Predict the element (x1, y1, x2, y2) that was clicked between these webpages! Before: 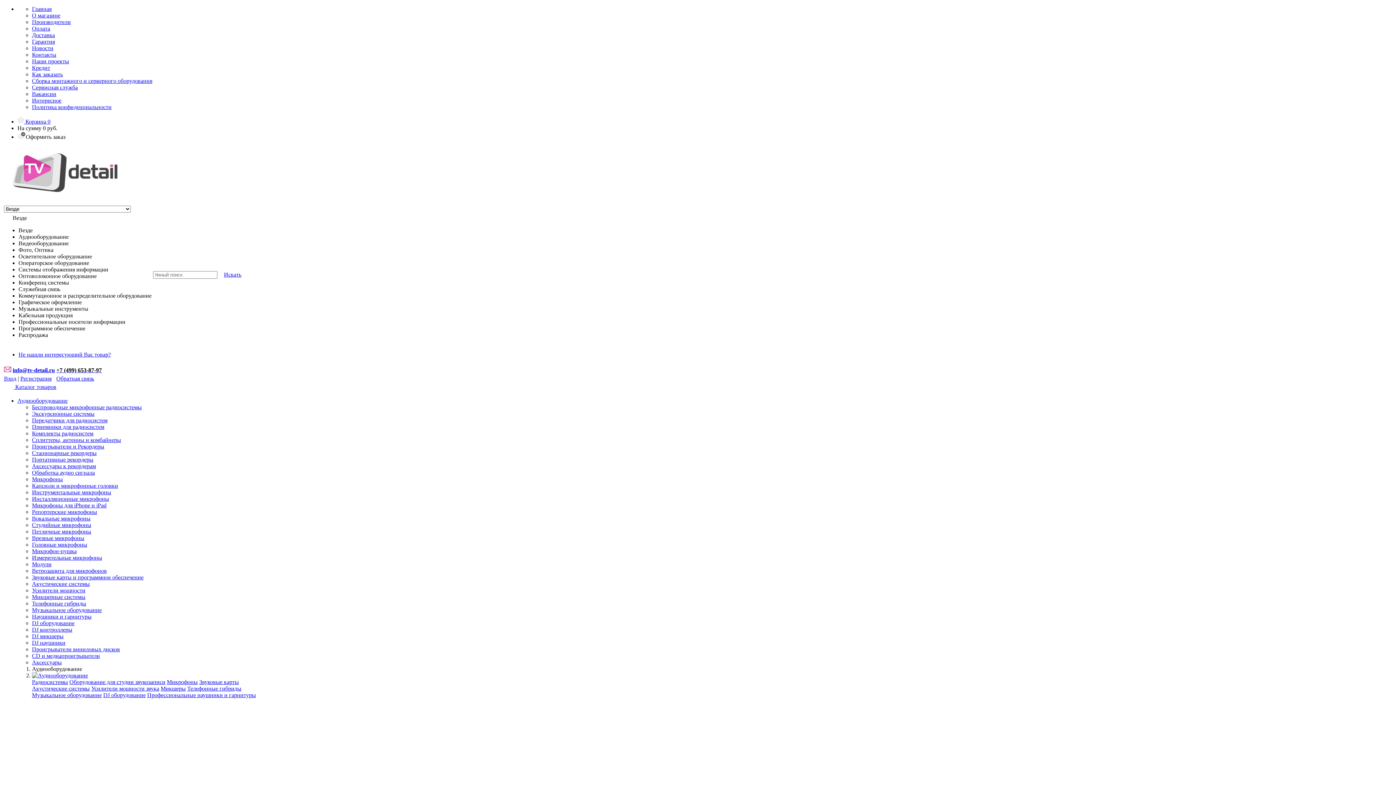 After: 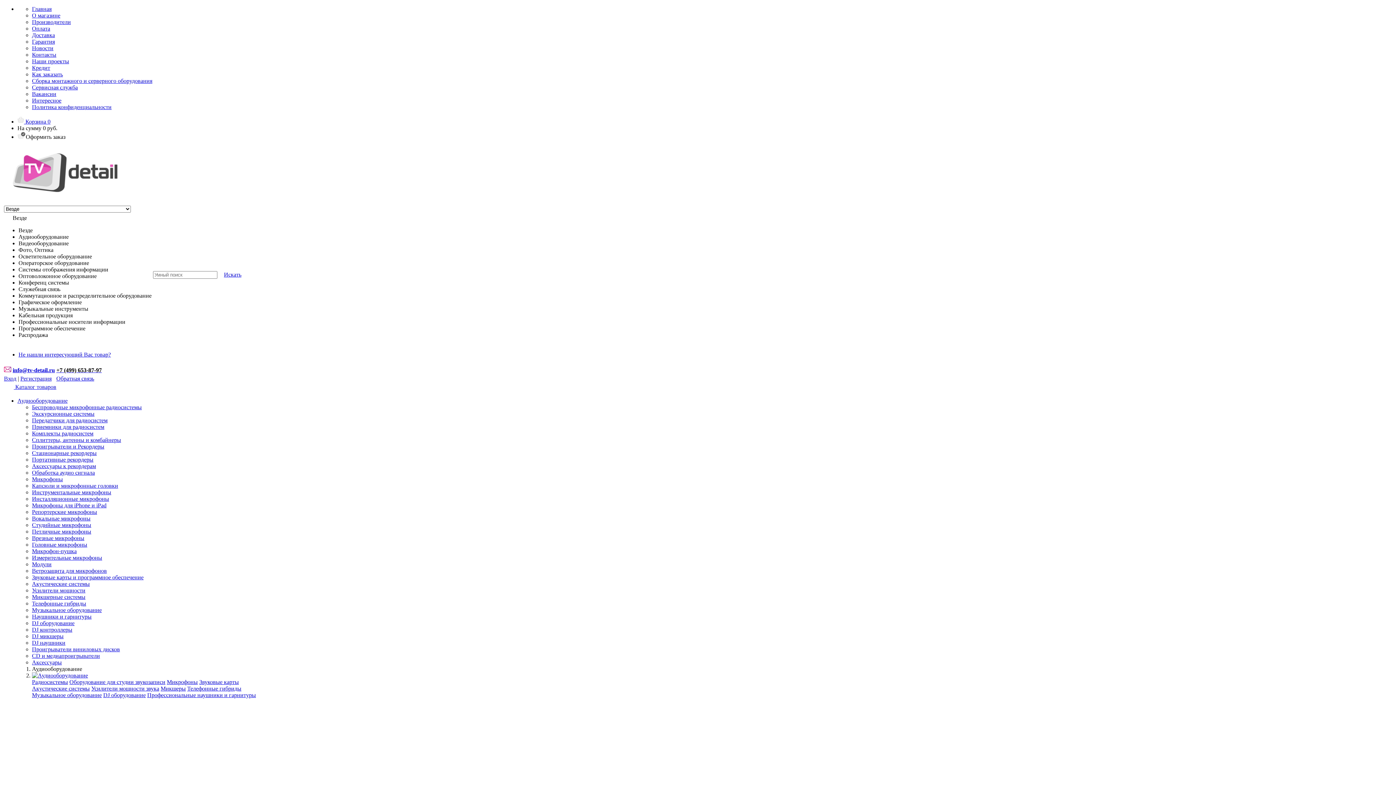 Action: bbox: (32, 25, 50, 31) label: Оплата